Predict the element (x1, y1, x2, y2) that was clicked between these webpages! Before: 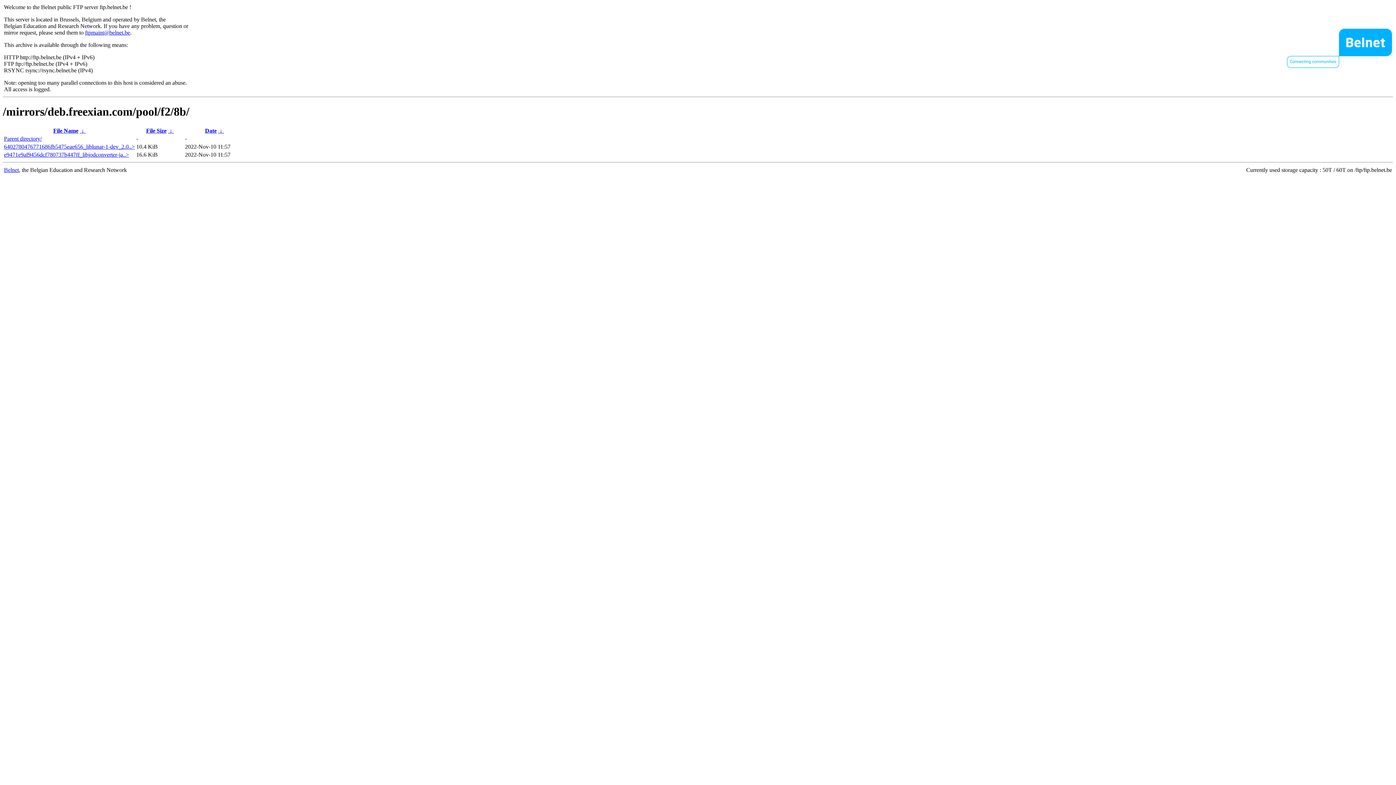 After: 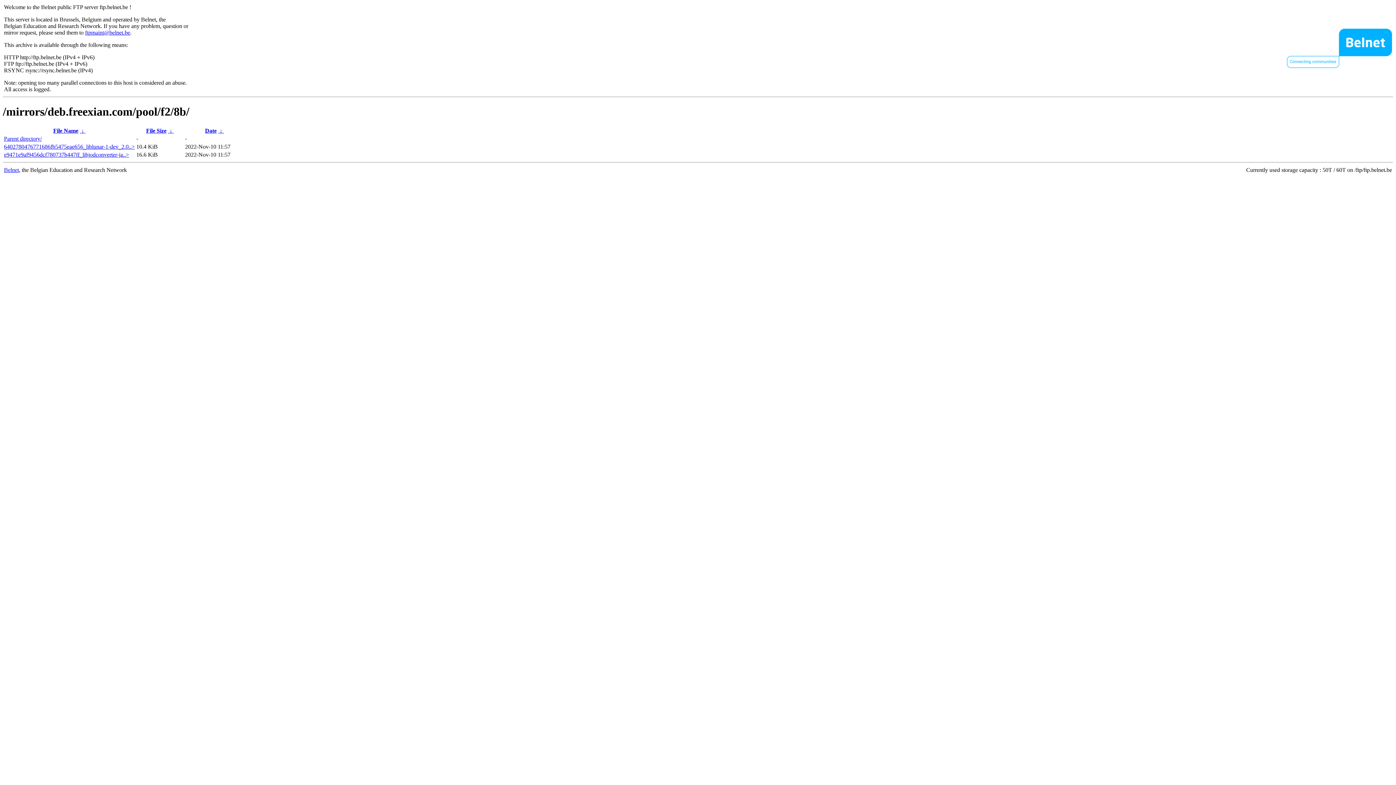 Action: label: ftpmaint@belnet.be bbox: (85, 29, 130, 35)